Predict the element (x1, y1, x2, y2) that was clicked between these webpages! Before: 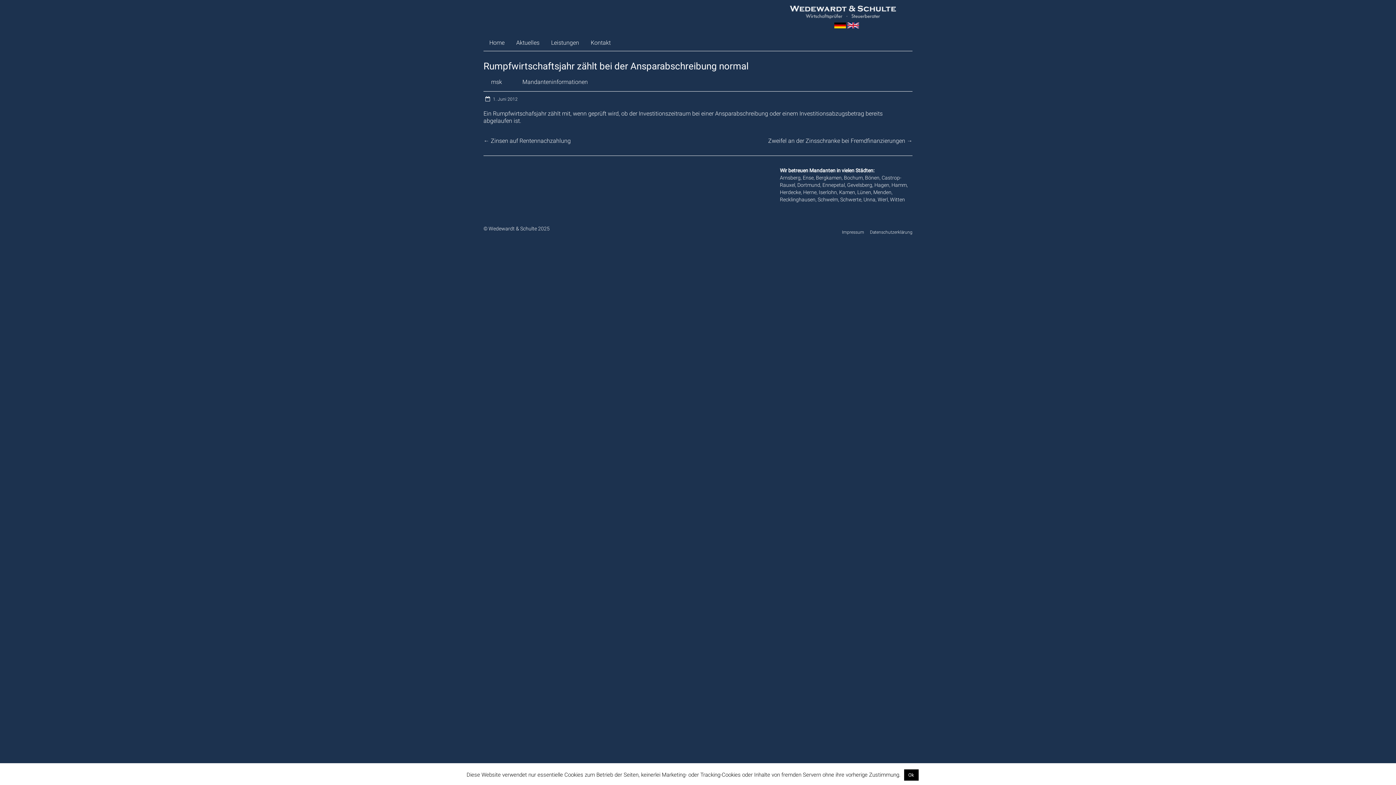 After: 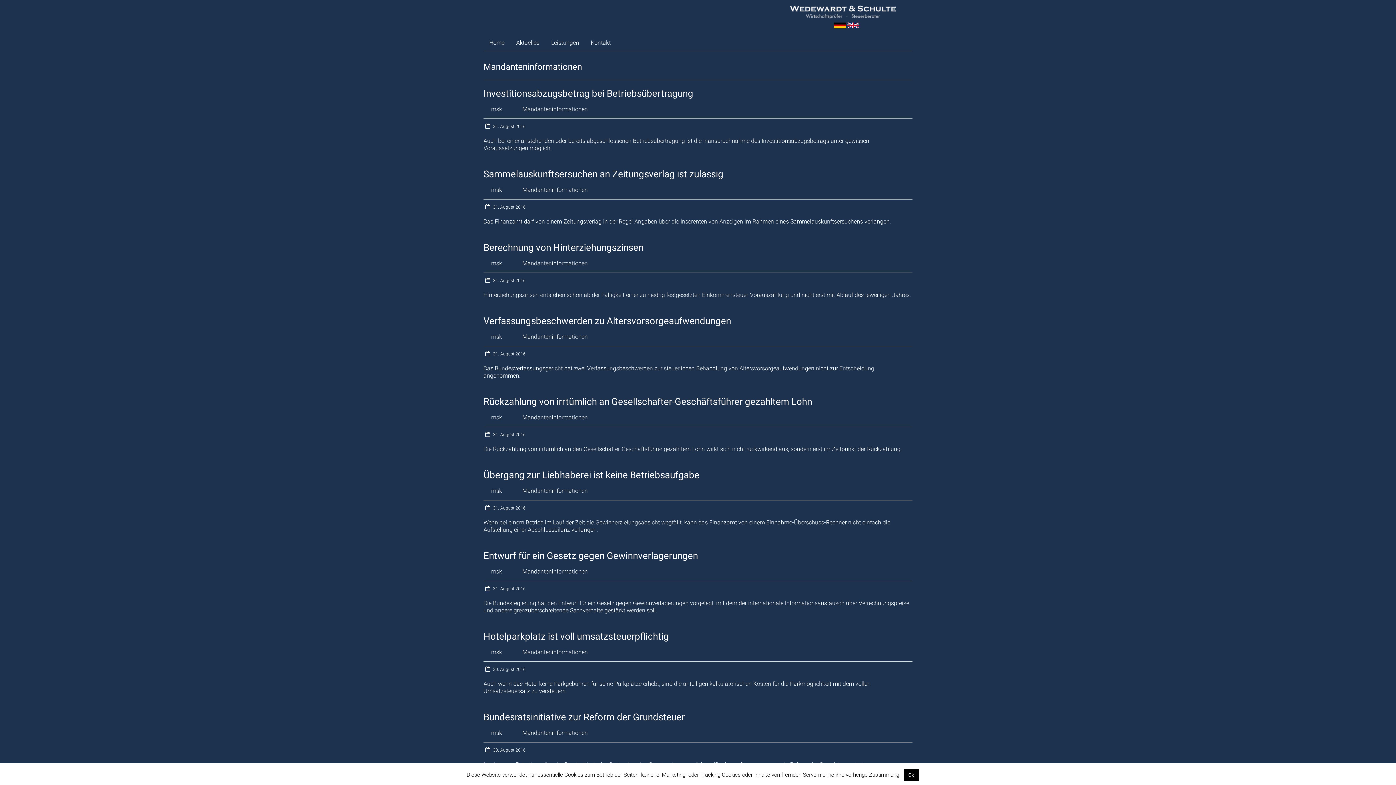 Action: bbox: (522, 78, 588, 85) label: Mandanteninformationen